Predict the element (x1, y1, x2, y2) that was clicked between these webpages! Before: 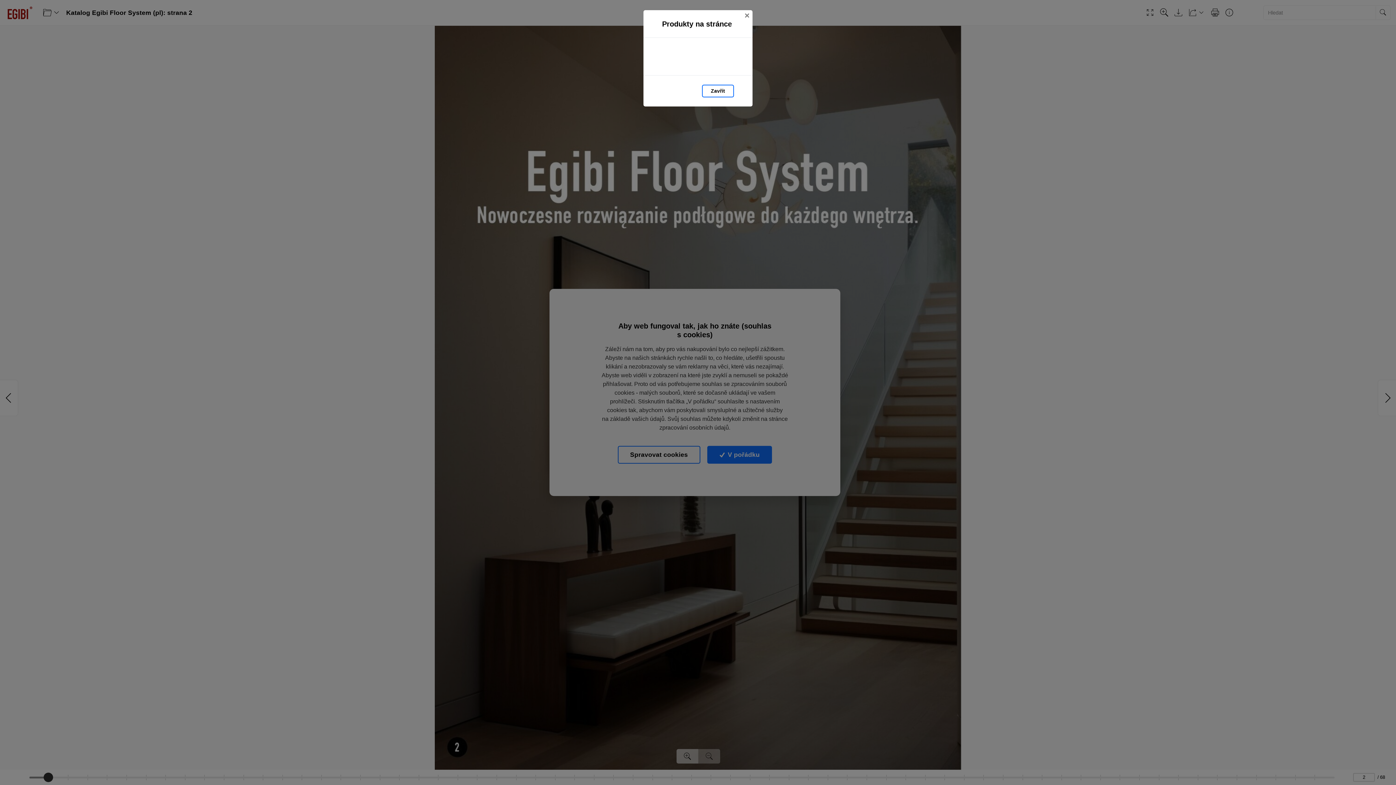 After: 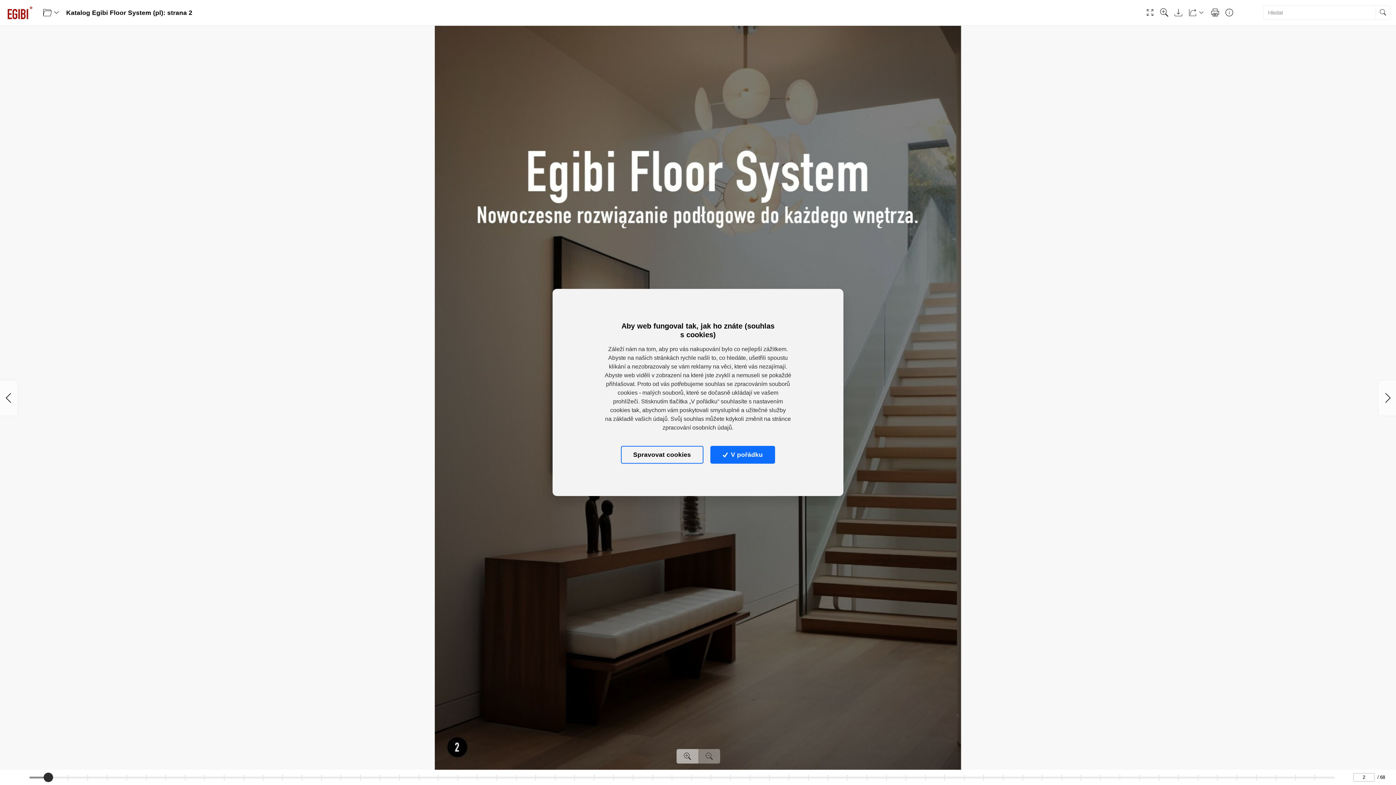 Action: label: Zavřít bbox: (702, 84, 734, 97)